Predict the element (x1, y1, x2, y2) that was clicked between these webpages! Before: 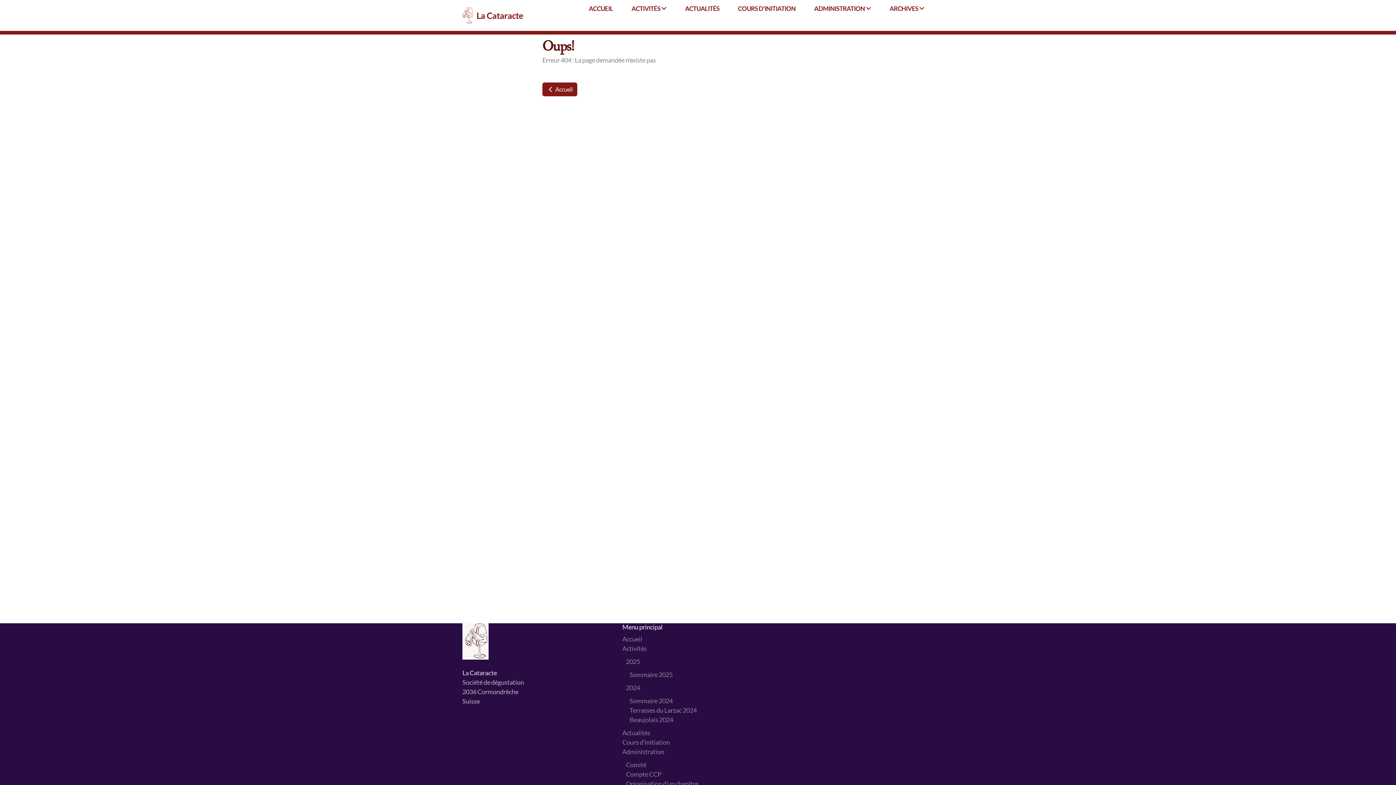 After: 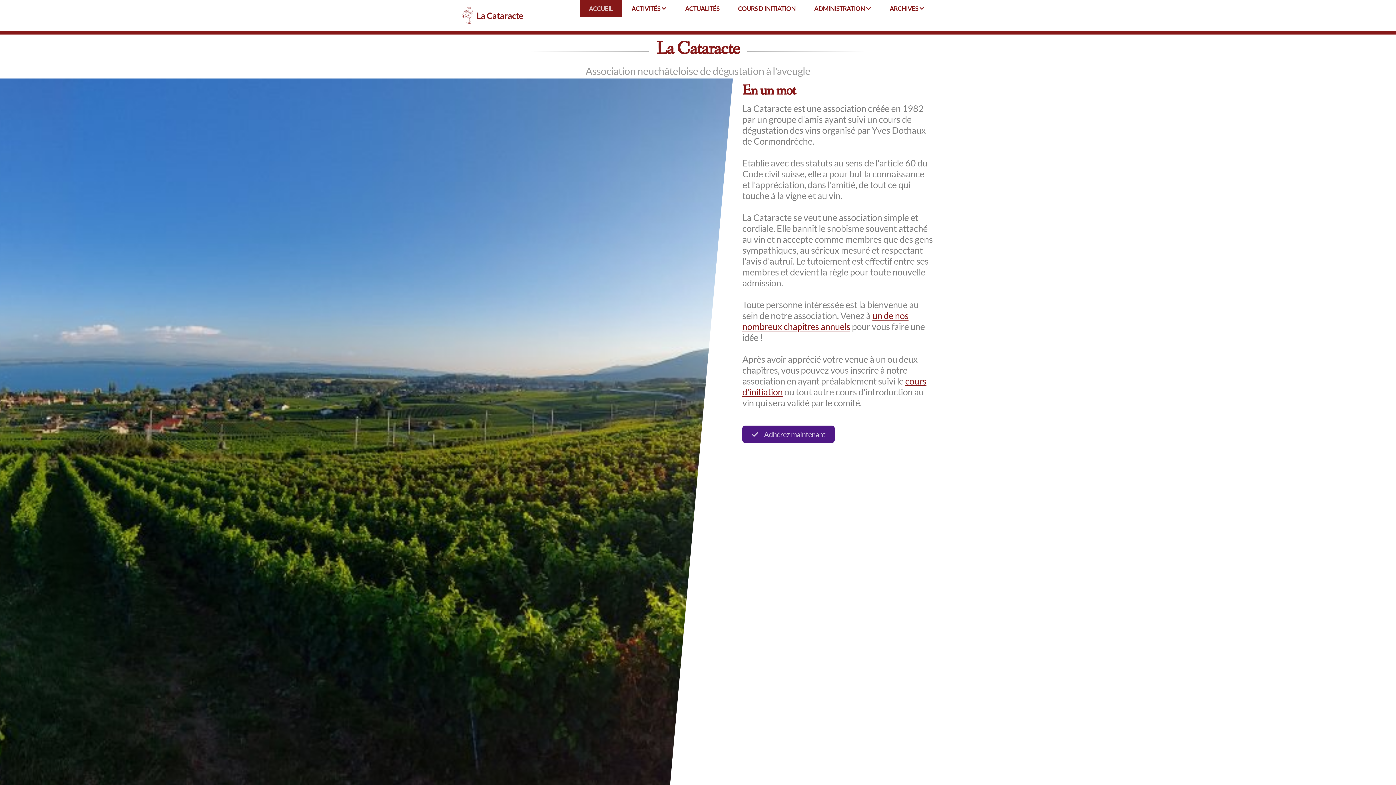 Action: label: La Cataracte bbox: (462, 7, 523, 23)